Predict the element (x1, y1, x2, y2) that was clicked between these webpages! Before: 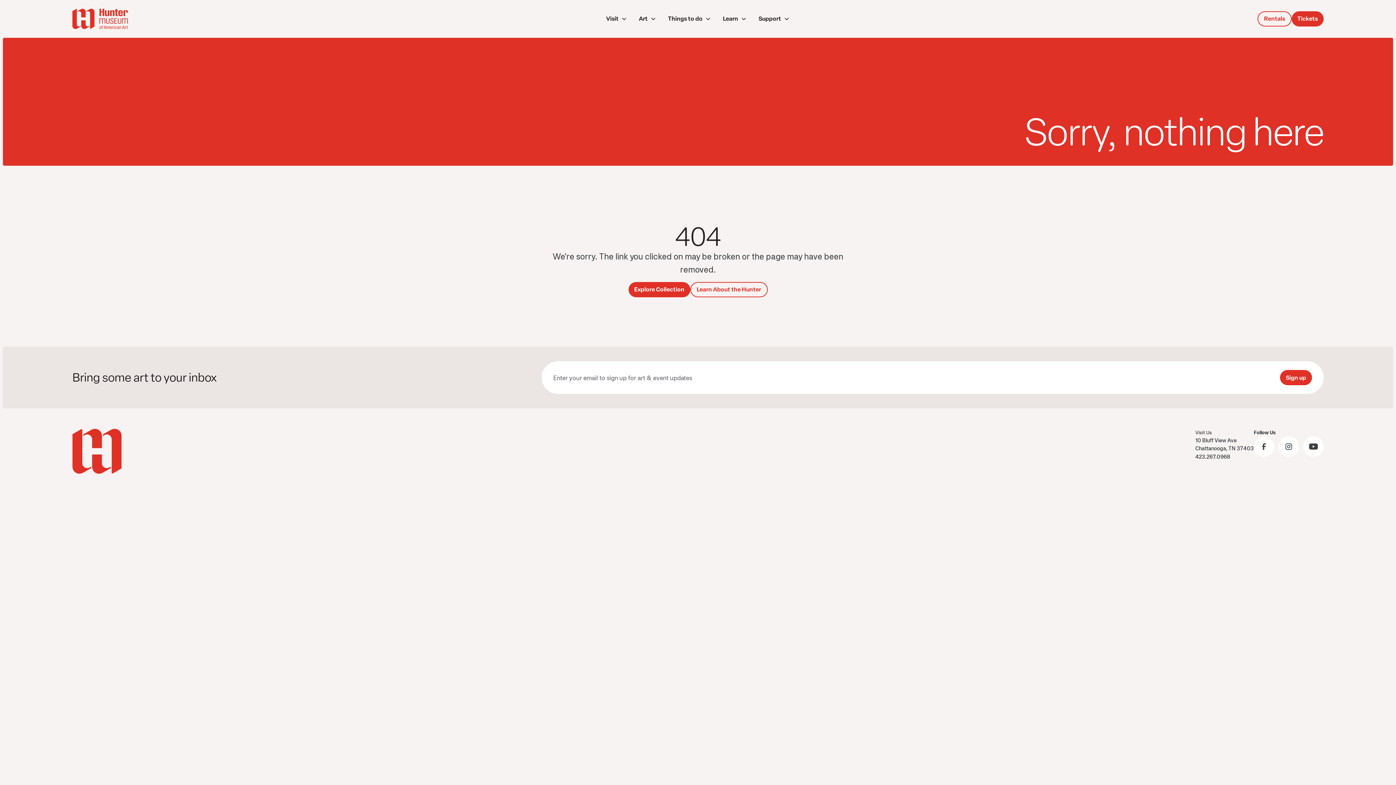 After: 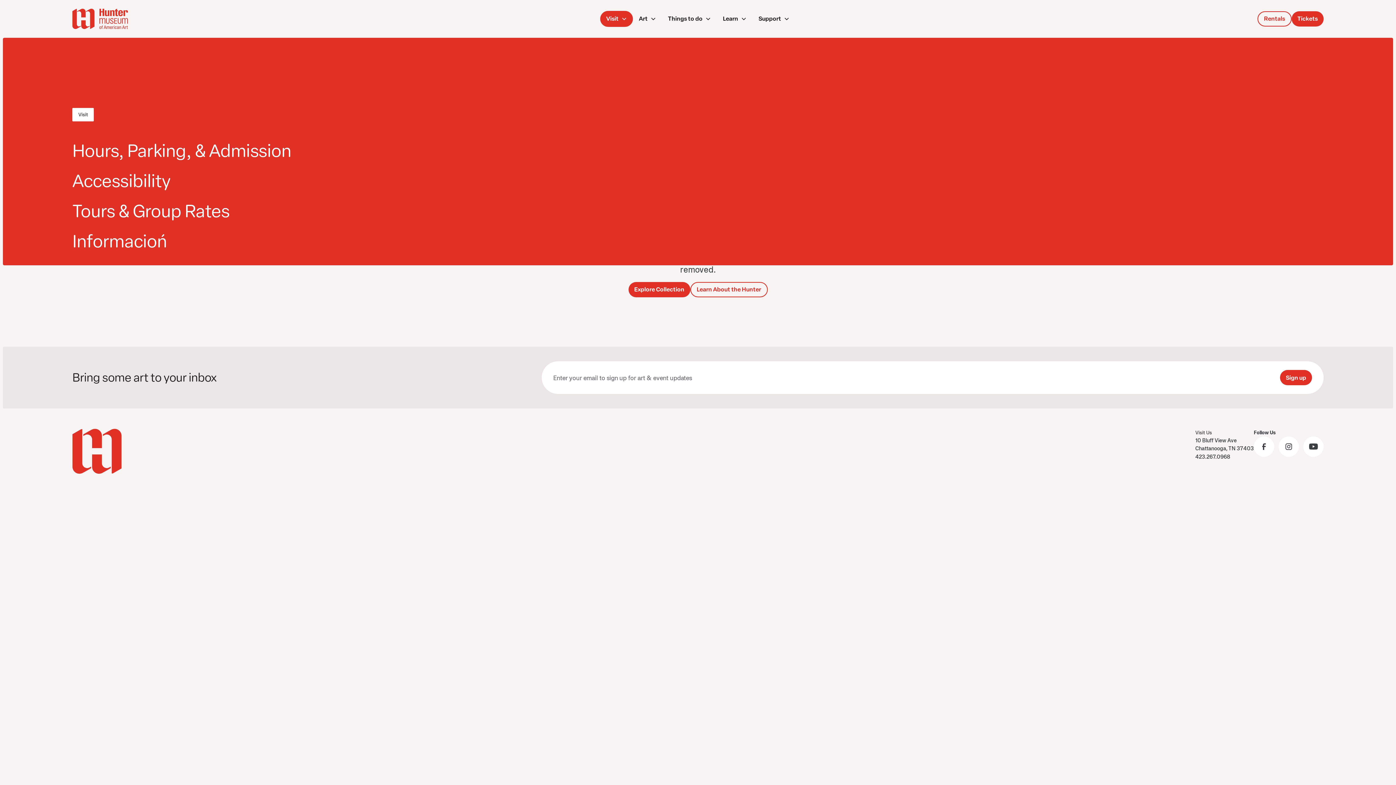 Action: bbox: (600, 10, 633, 26) label: Visit